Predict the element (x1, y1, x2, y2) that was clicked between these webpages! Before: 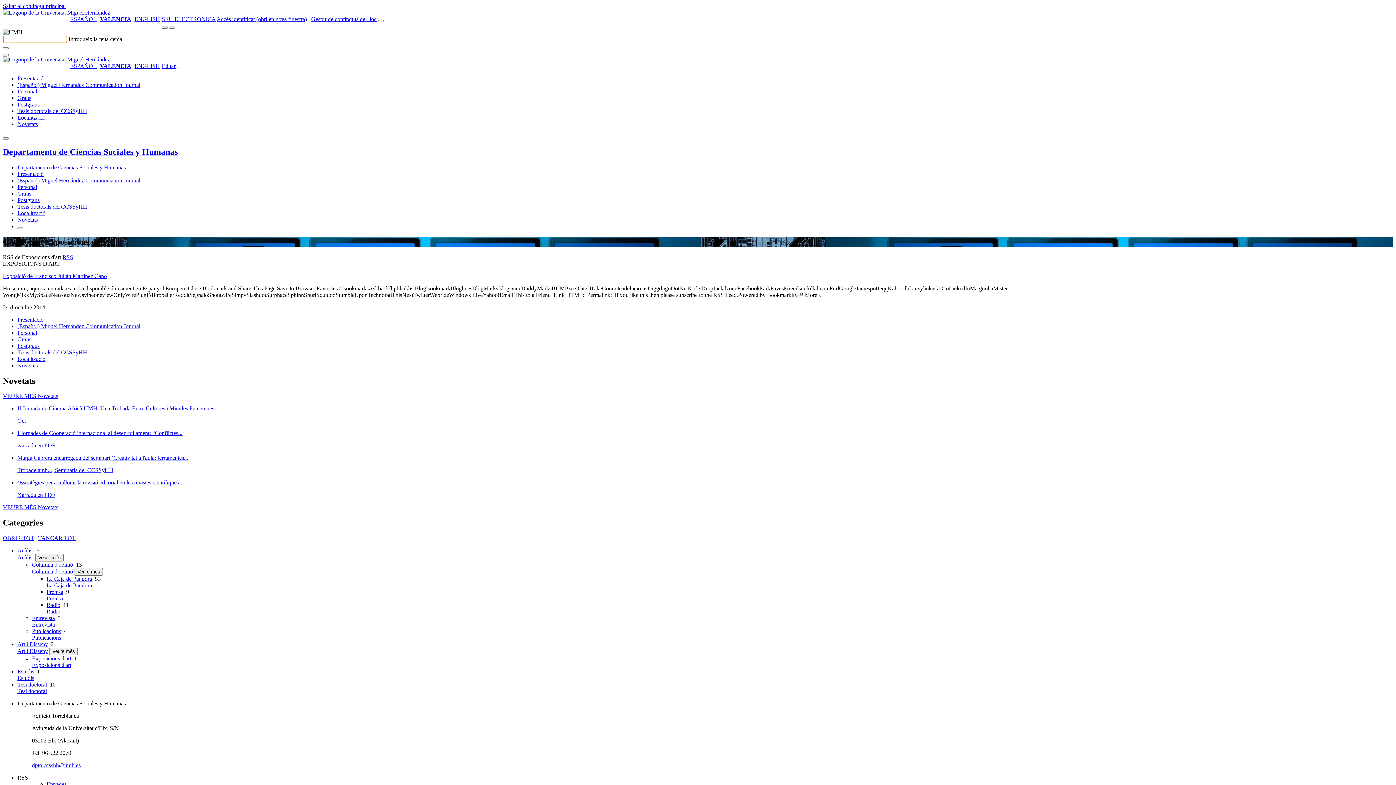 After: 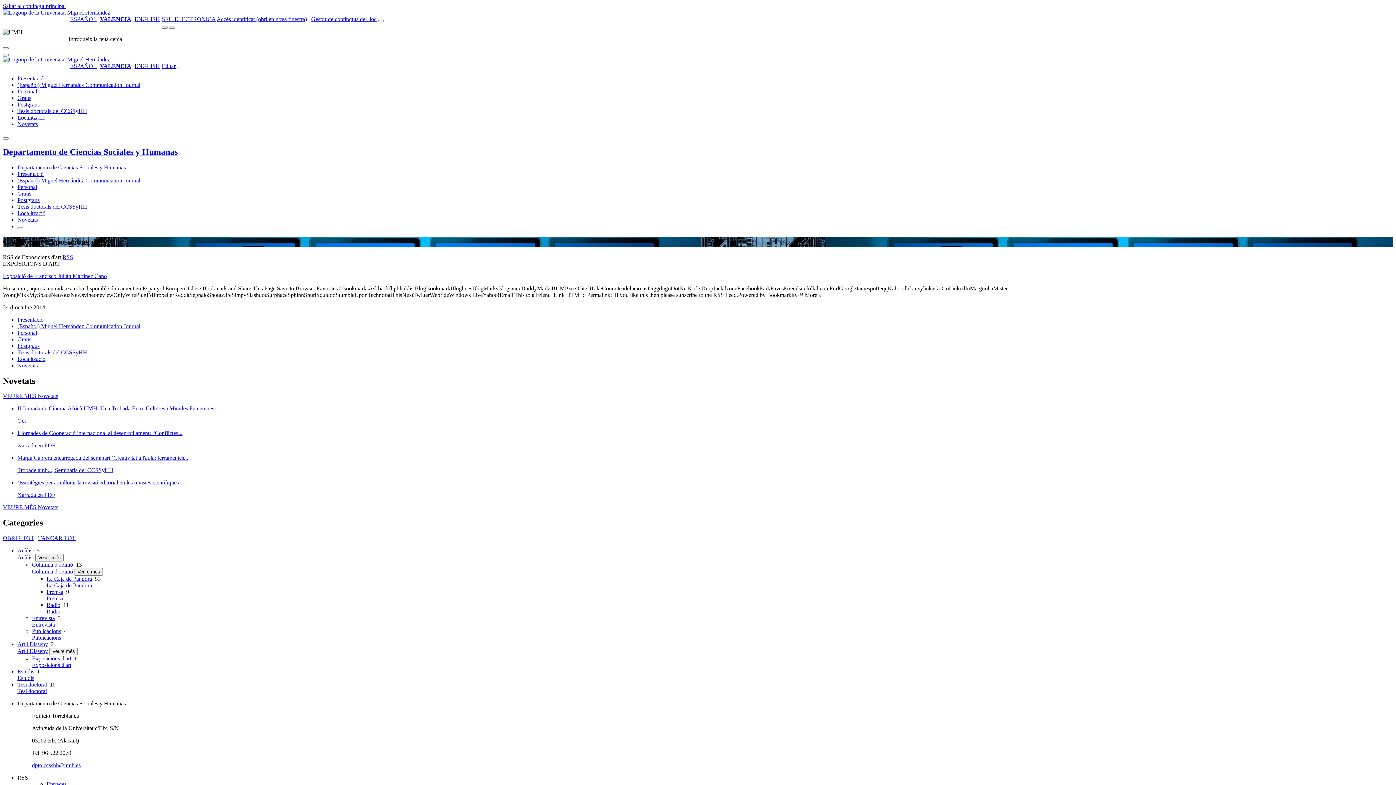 Action: bbox: (17, 554, 33, 560) label: Anàlisi